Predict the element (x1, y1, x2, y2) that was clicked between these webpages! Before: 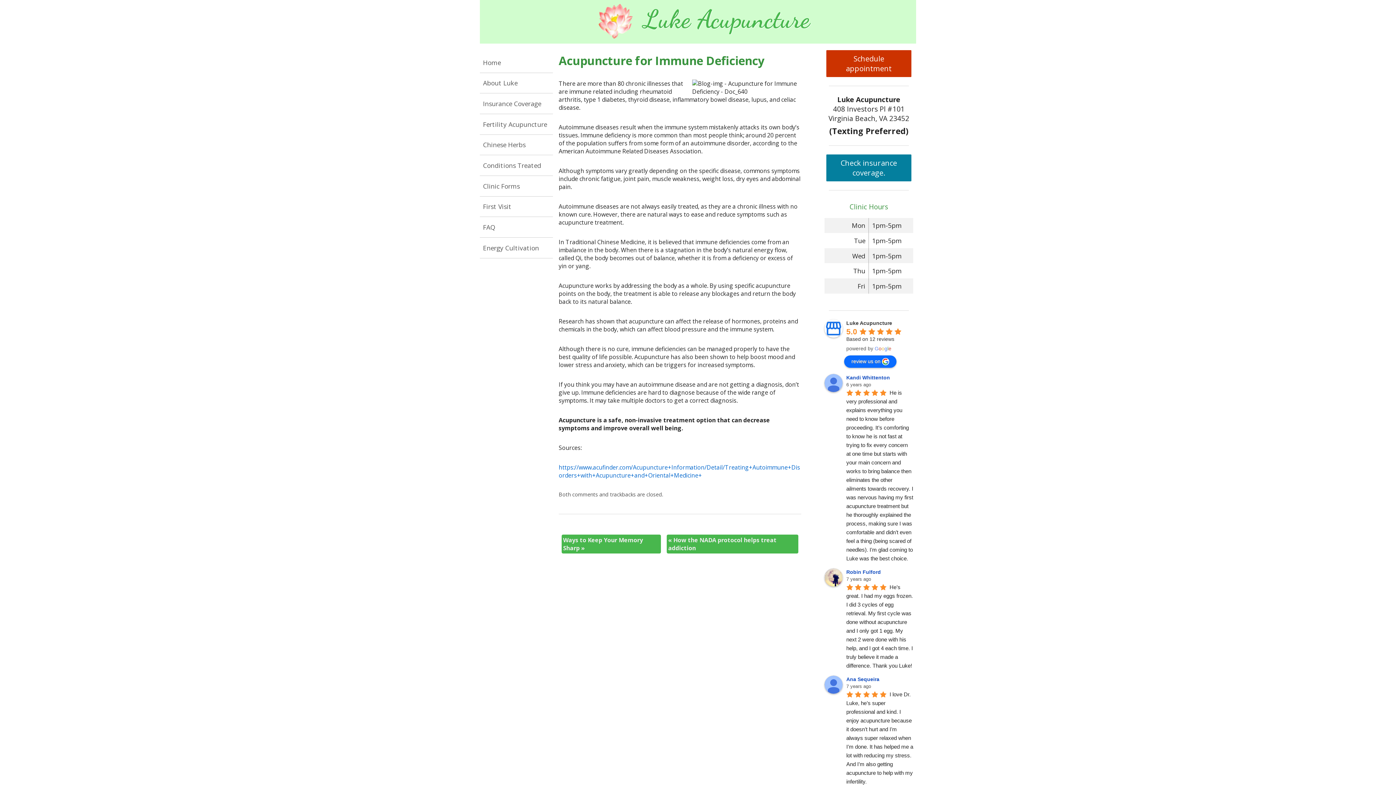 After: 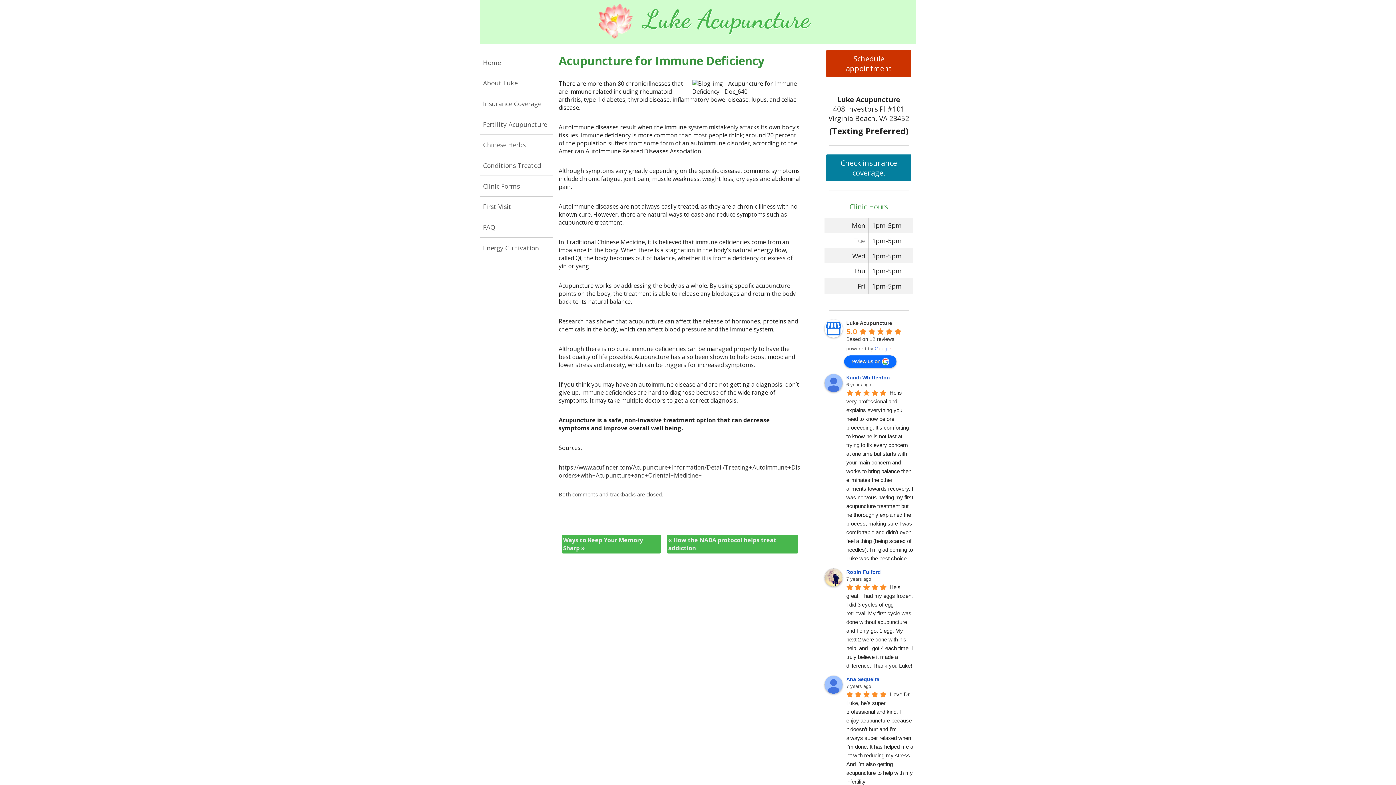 Action: label: https://www.acufinder.com/Acupuncture+Information/Detail/Treating+Autoimmune+Disorders+with+Acupuncture+and+Oriental+Medicine+ bbox: (558, 463, 800, 479)